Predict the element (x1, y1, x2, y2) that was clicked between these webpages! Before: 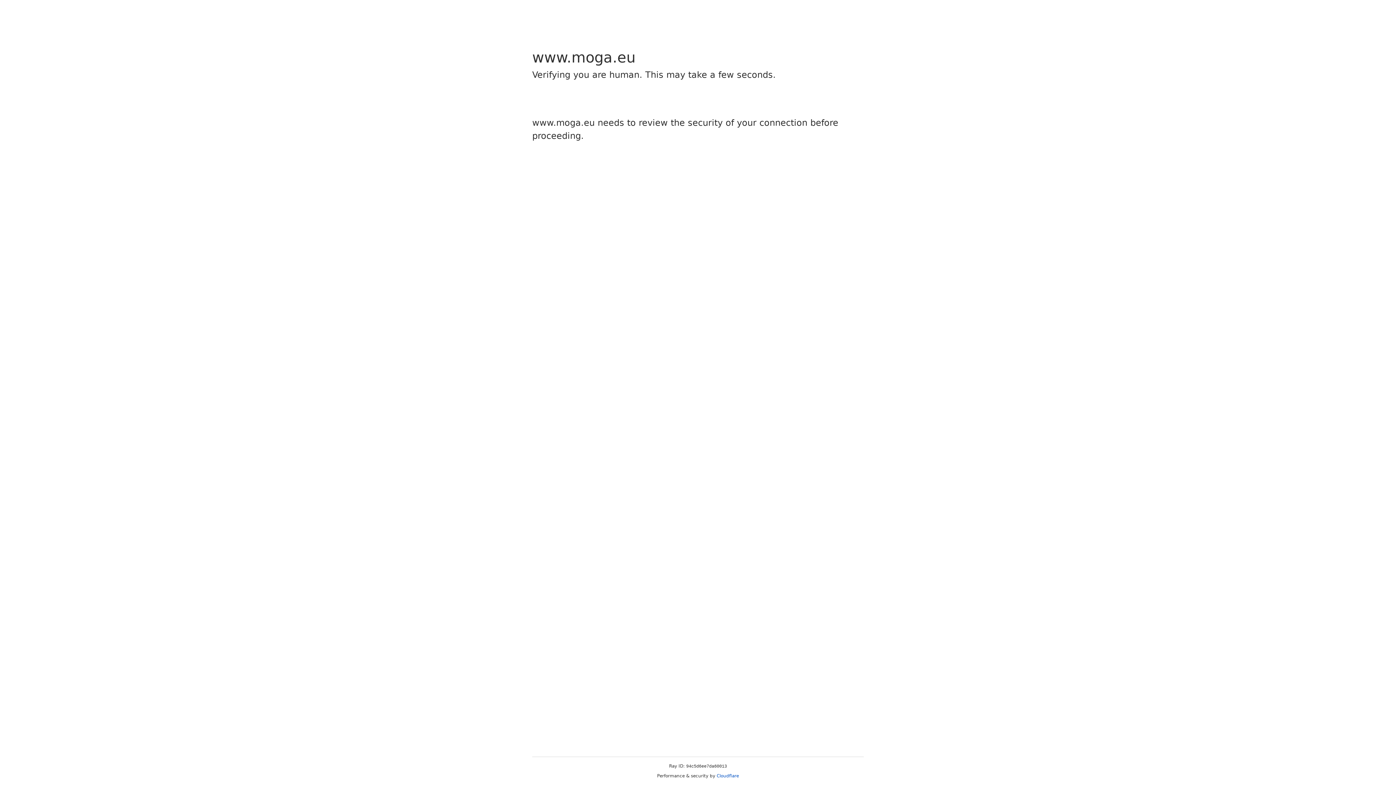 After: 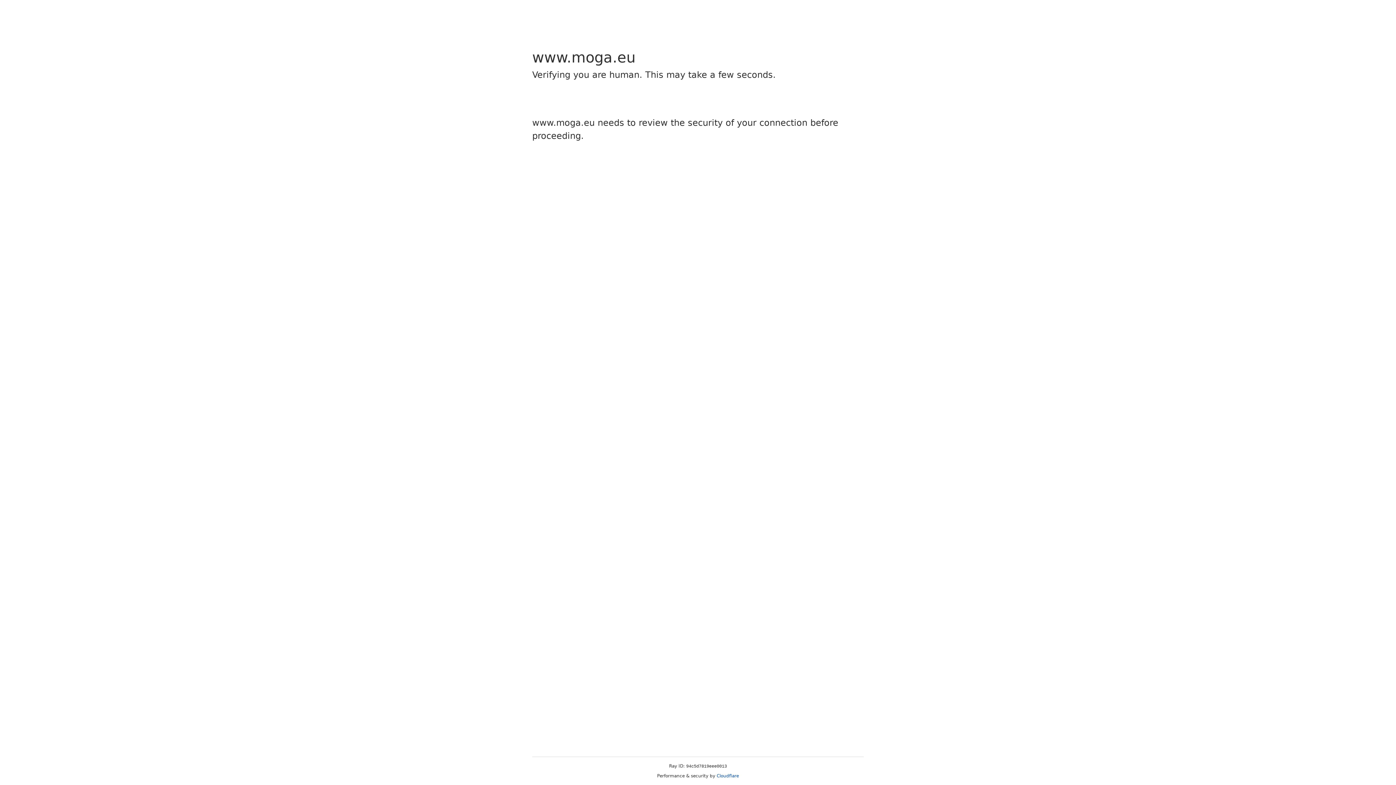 Action: label: Cloudflare bbox: (716, 773, 739, 778)